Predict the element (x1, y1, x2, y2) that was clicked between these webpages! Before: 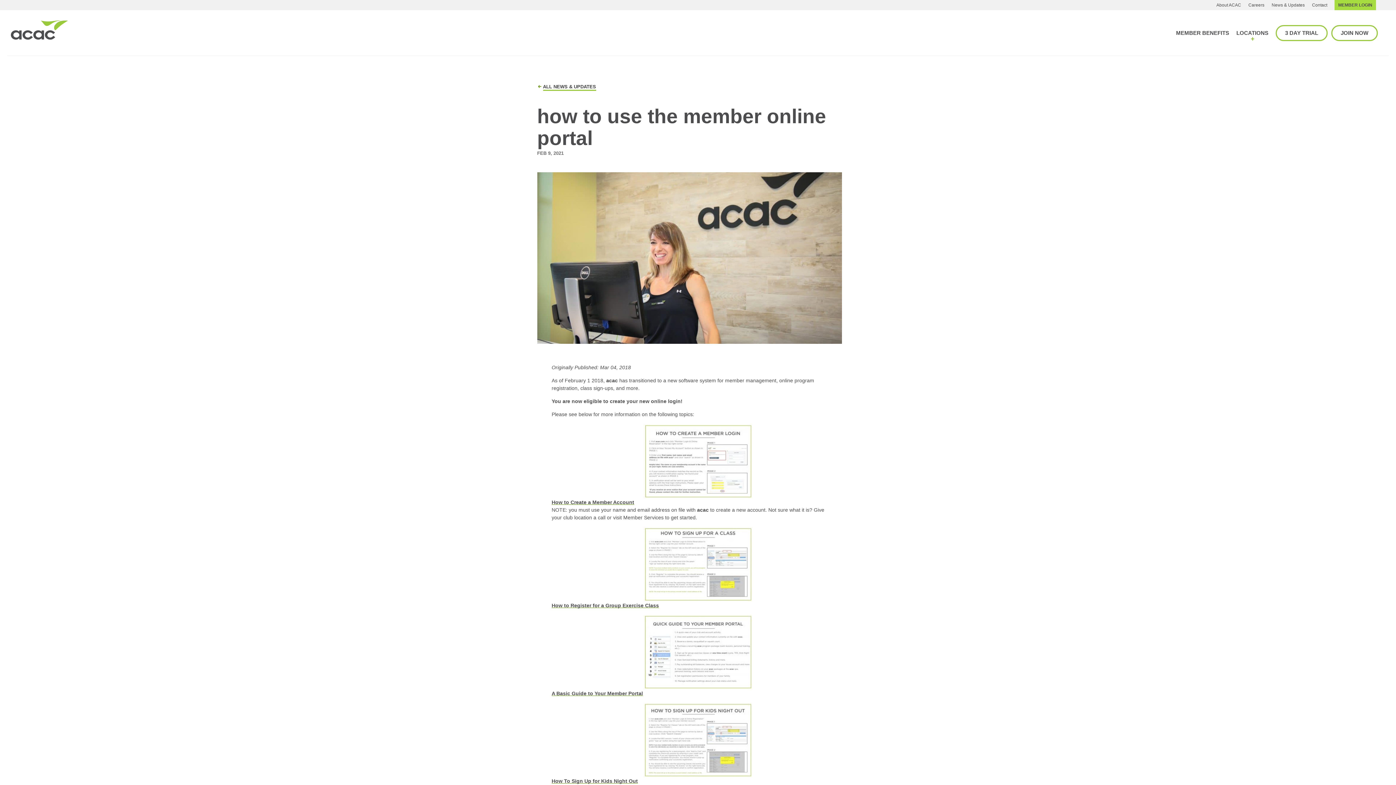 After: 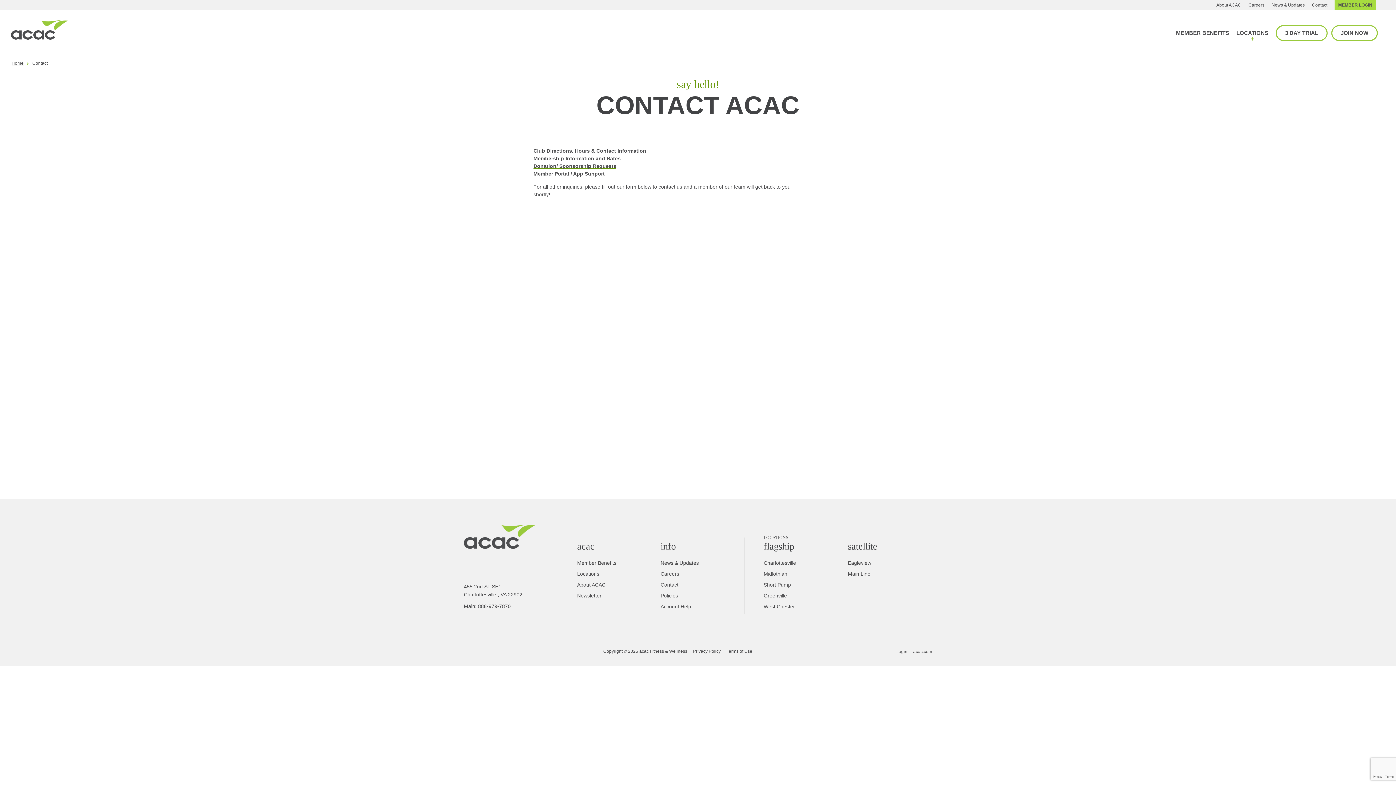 Action: bbox: (1312, 1, 1327, 8) label: Contact